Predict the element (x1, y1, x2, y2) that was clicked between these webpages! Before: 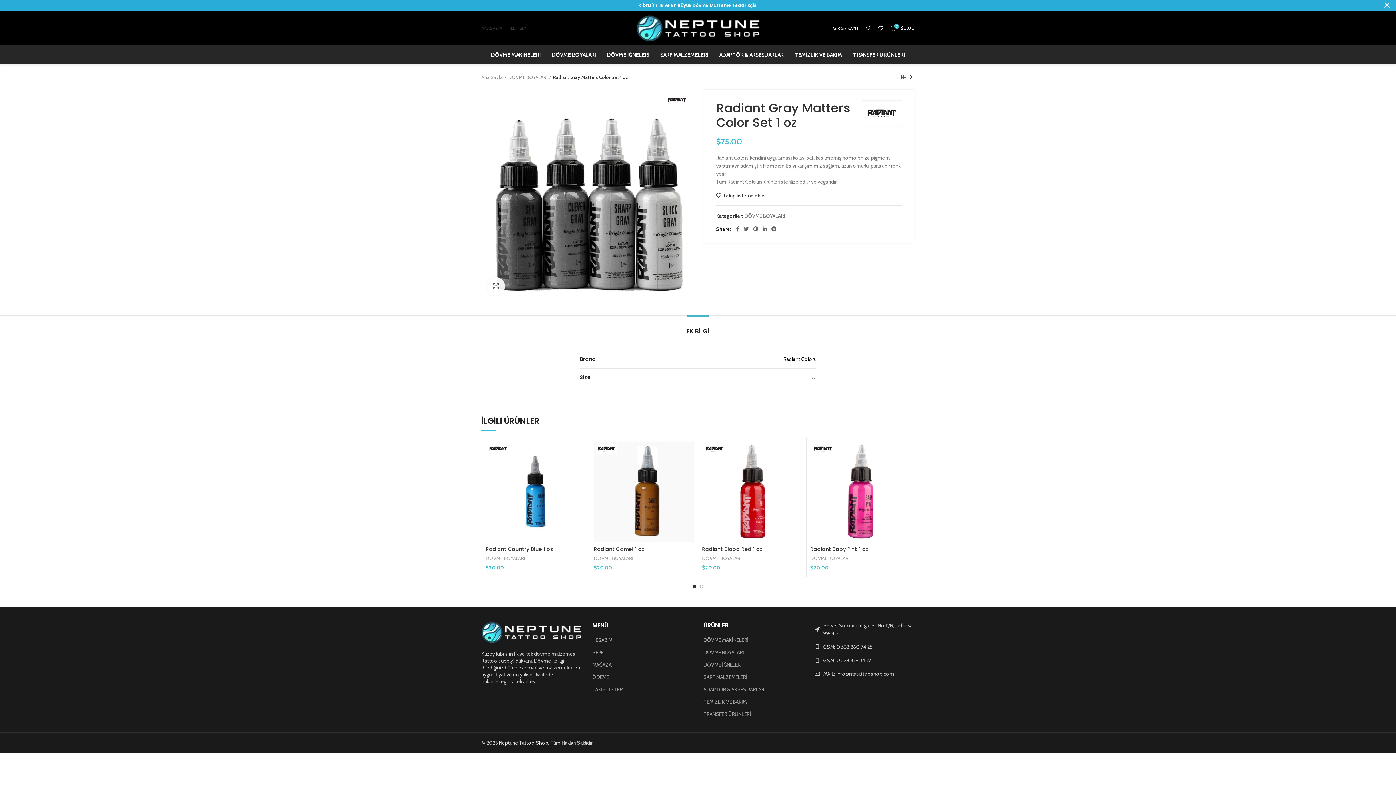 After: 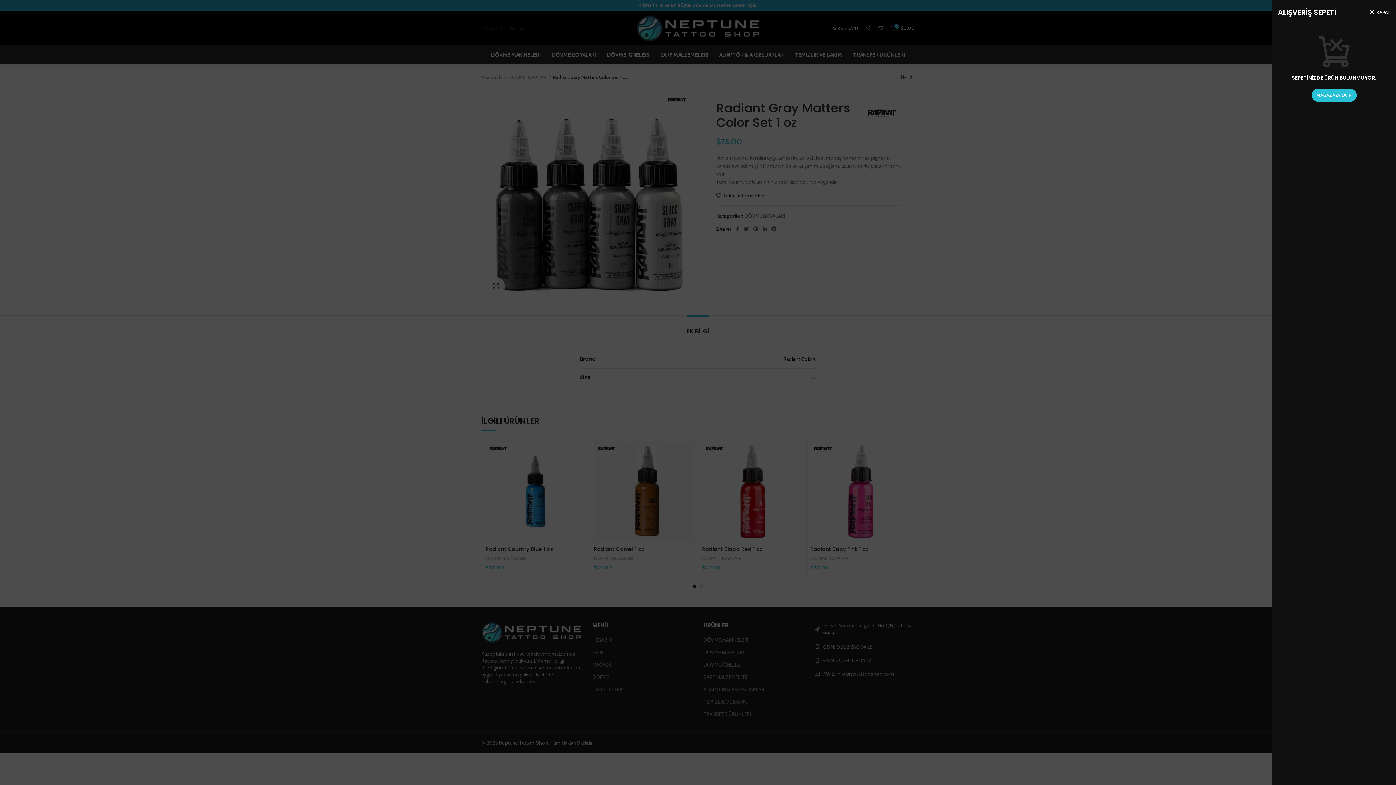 Action: bbox: (887, 20, 918, 35) label: 0
$0.00